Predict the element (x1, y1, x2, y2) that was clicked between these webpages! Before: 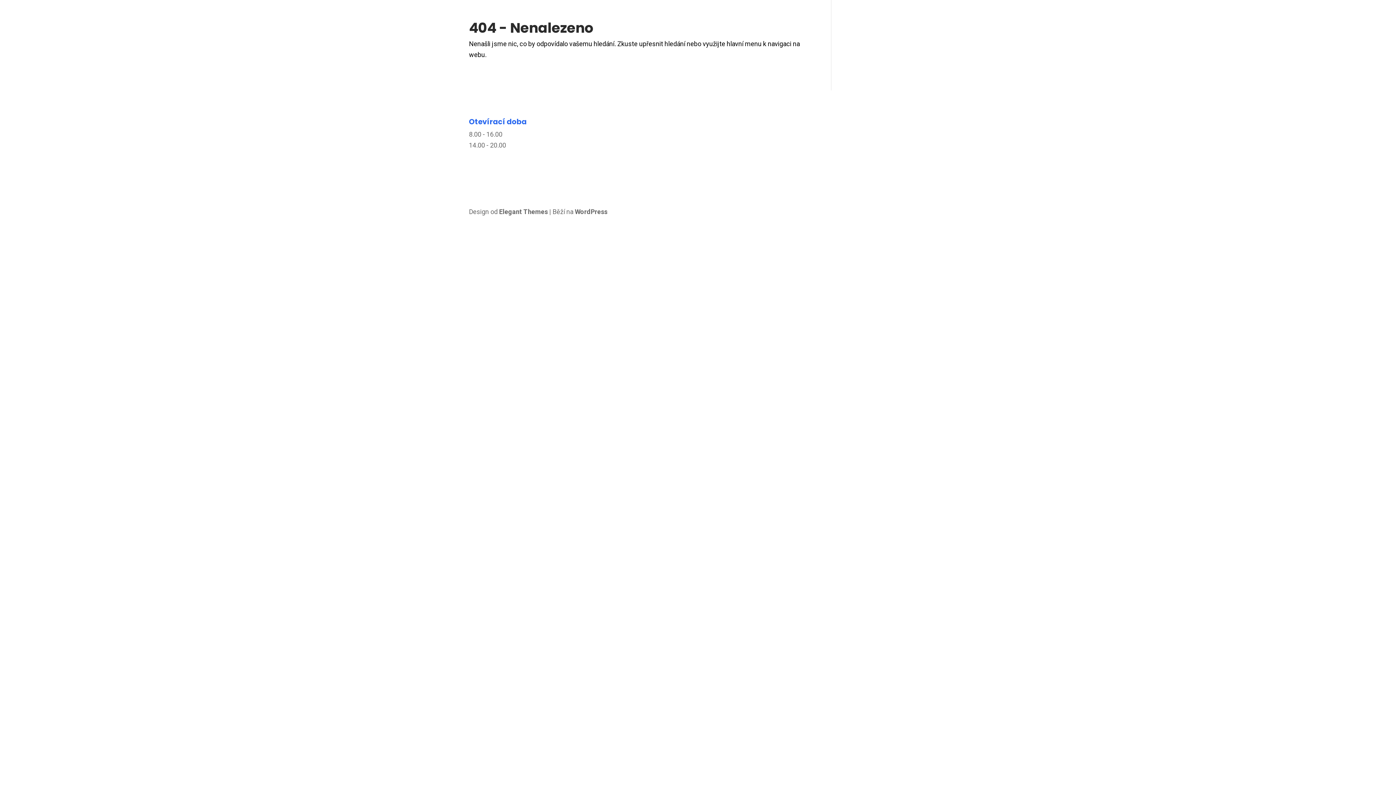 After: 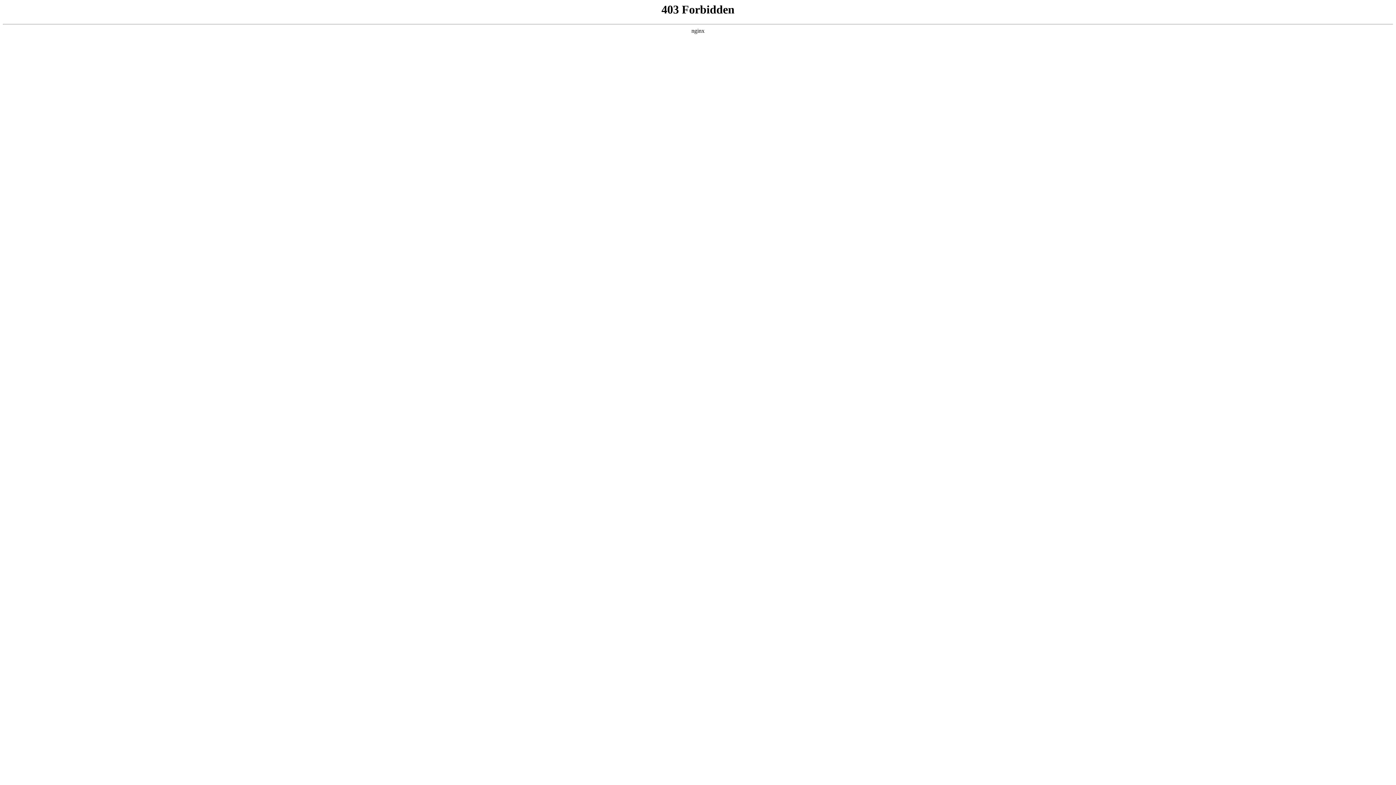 Action: label: WordPress bbox: (574, 208, 607, 215)